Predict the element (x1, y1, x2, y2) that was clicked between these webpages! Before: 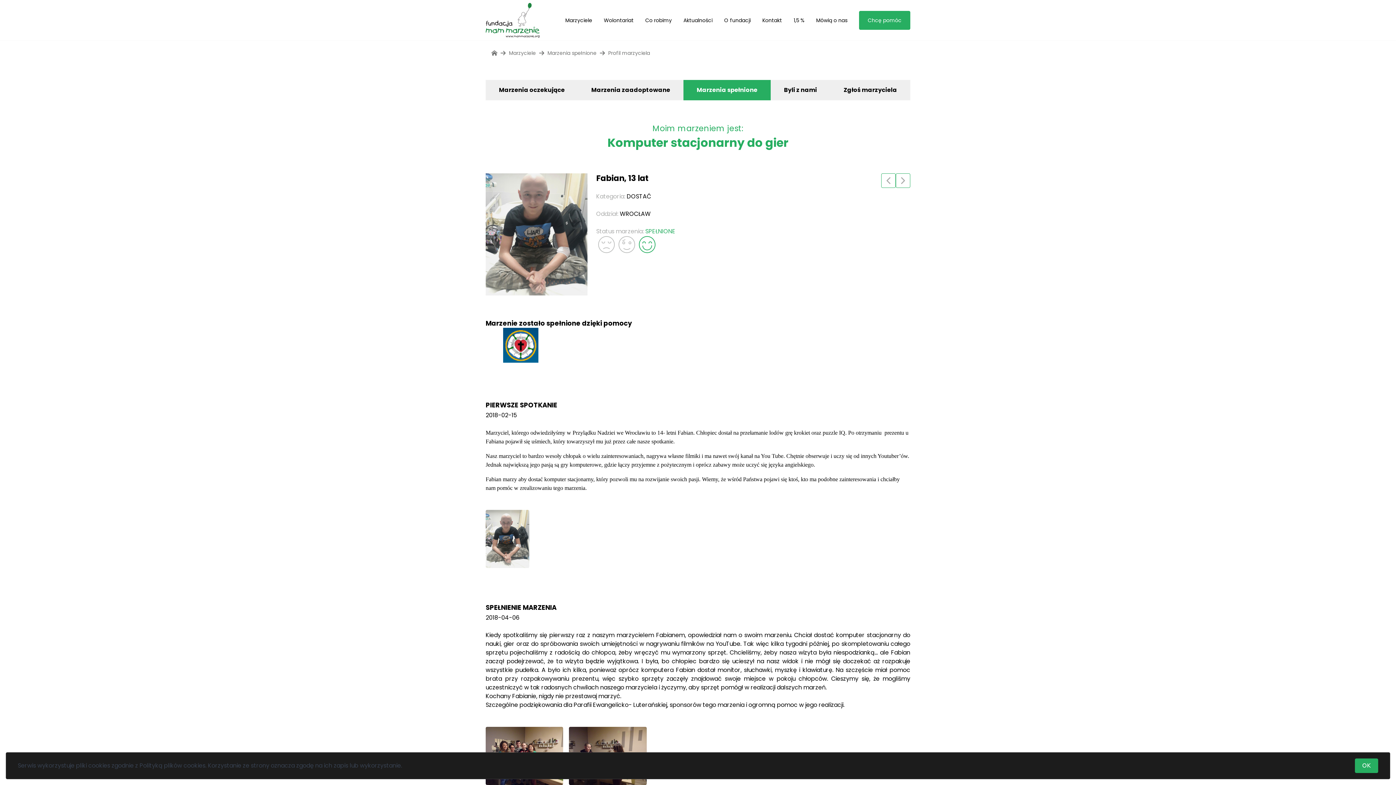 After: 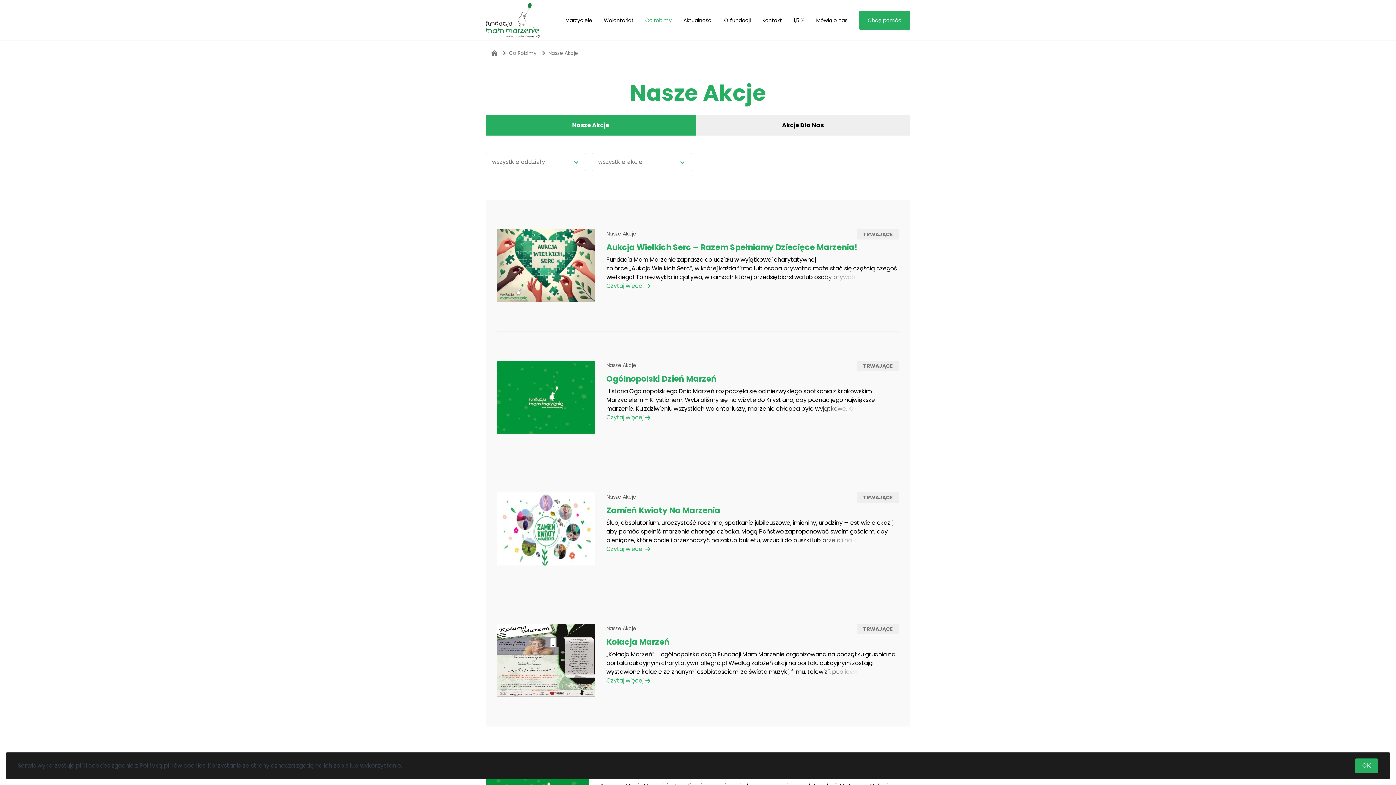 Action: label: Co robimy bbox: (639, 10, 677, 29)